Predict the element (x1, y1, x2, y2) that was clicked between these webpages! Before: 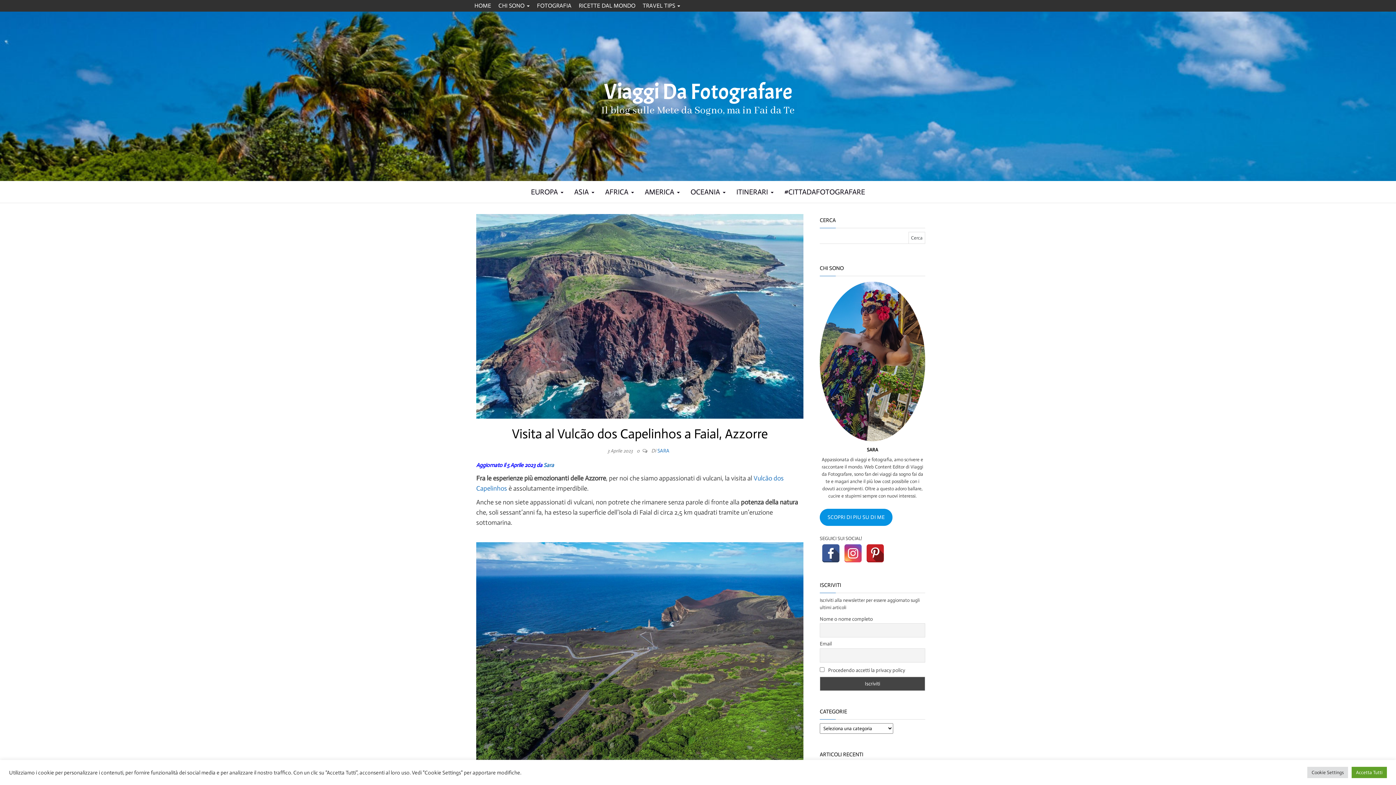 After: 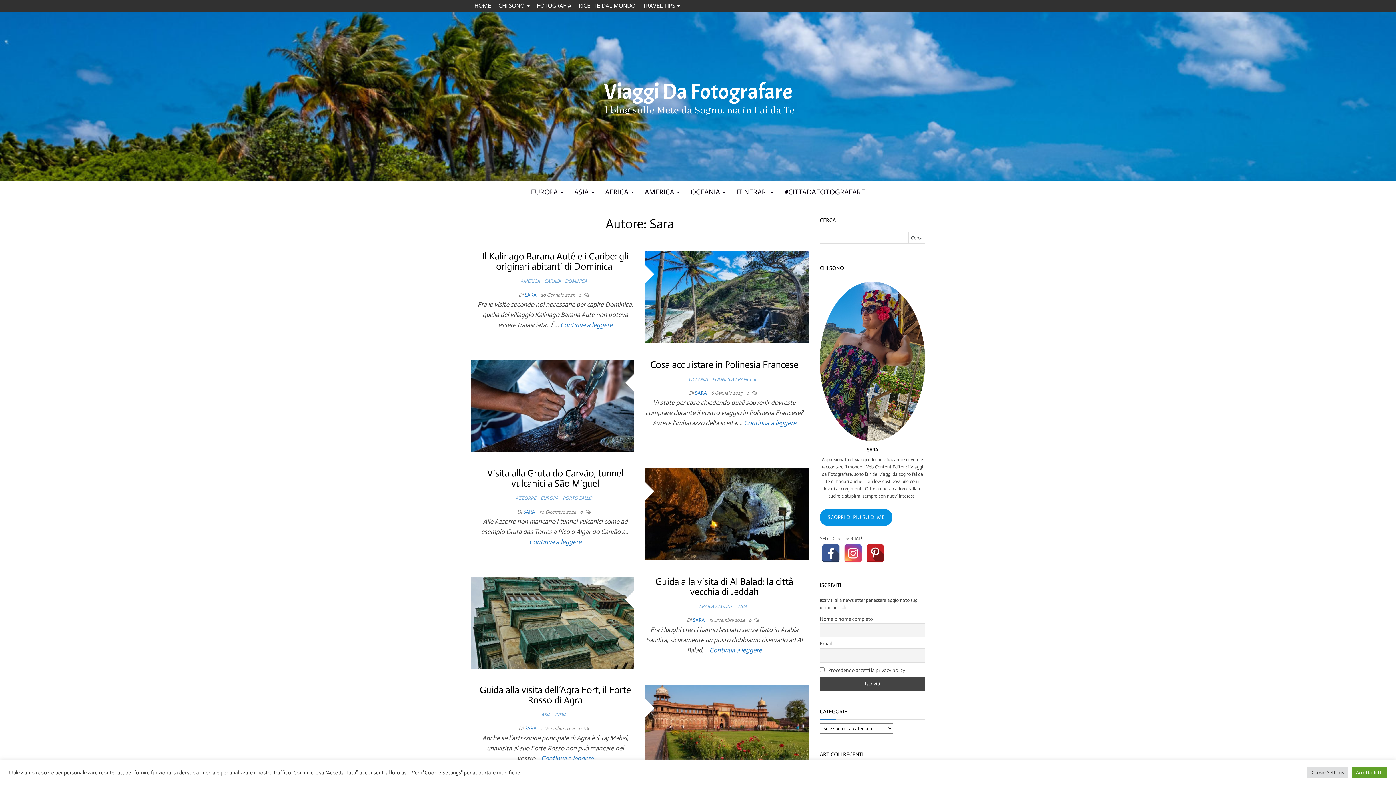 Action: label: SARA bbox: (657, 448, 669, 454)